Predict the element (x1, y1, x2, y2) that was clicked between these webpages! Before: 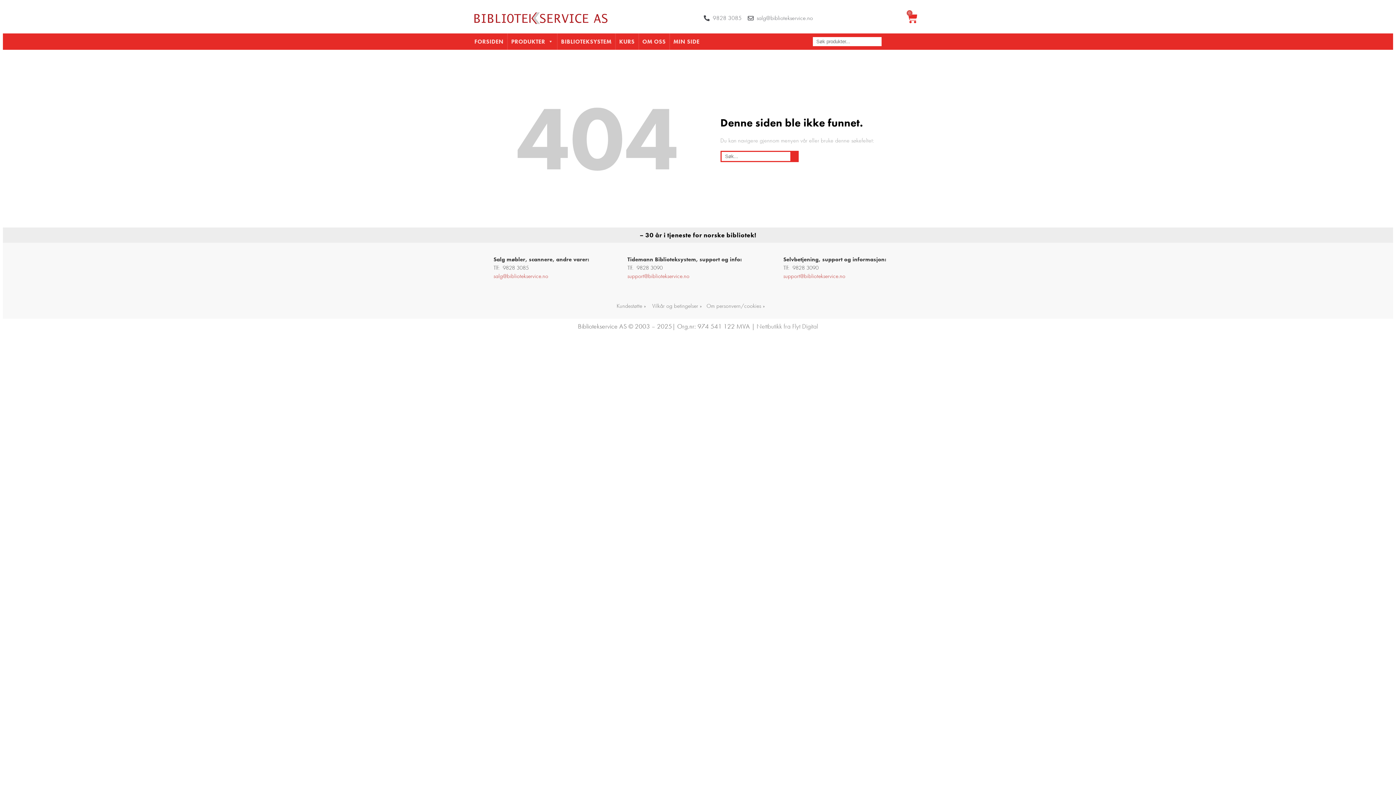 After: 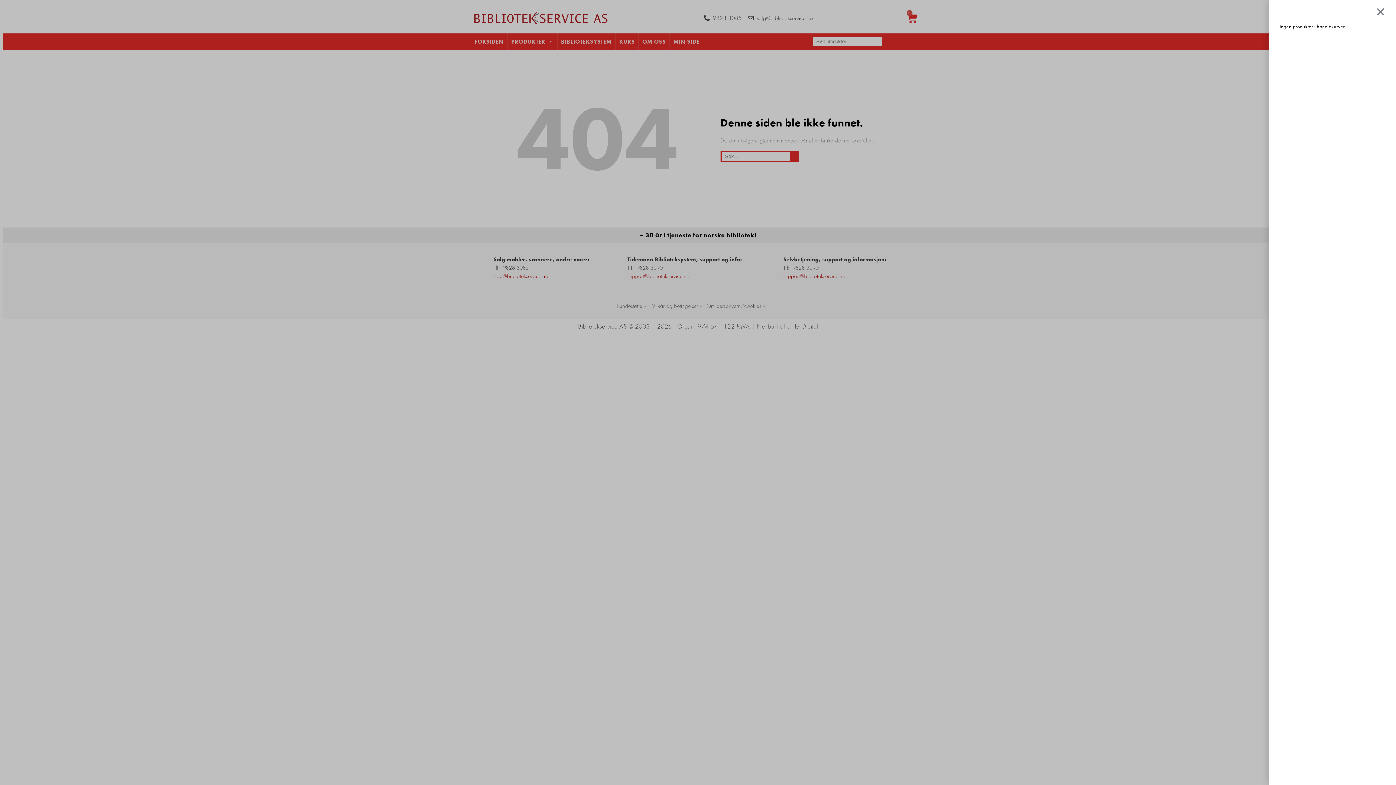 Action: label: 0
Handlekurv bbox: (904, 10, 920, 26)